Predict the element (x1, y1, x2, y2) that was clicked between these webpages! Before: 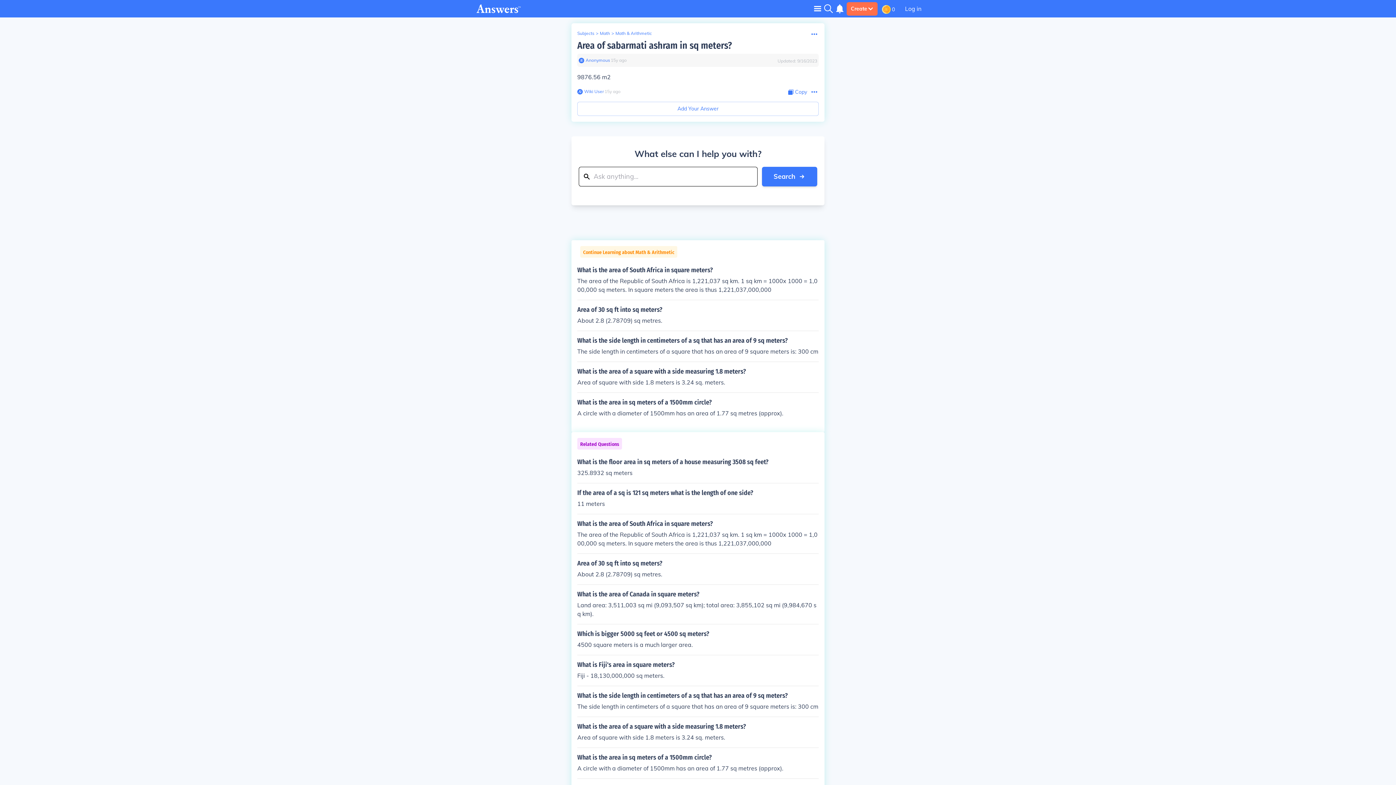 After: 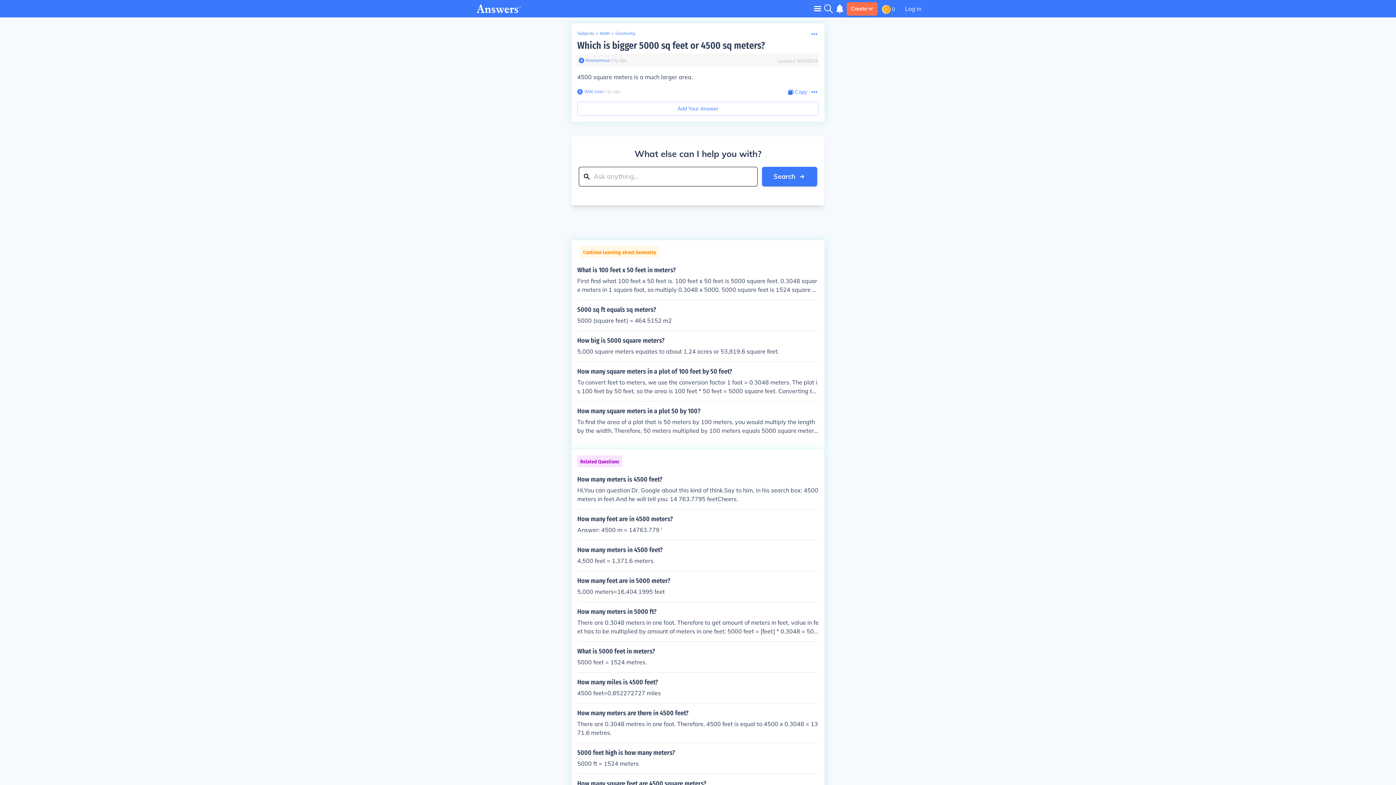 Action: bbox: (577, 630, 818, 649) label: Which is bigger 5000 sq feet or 4500 sq meters?

4500 square meters is a much larger area.